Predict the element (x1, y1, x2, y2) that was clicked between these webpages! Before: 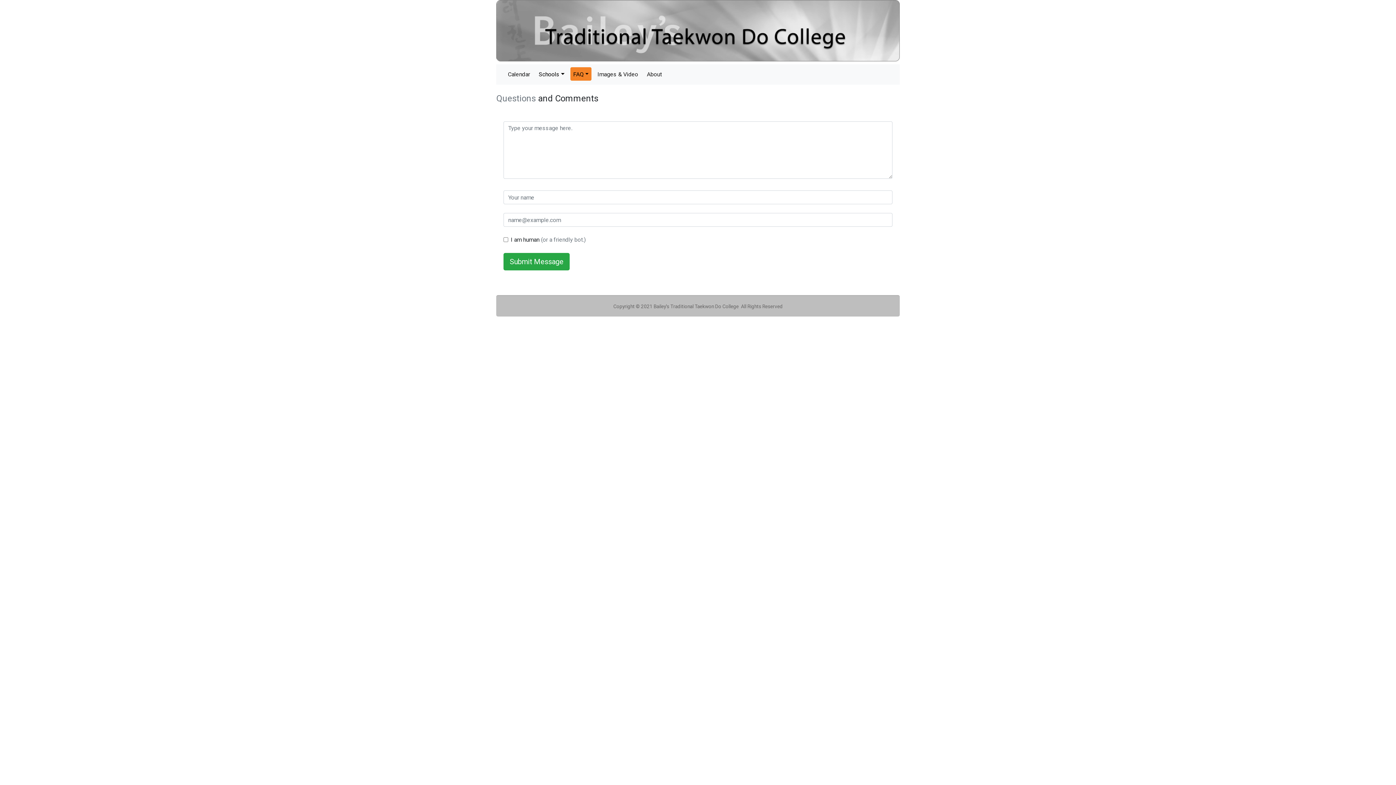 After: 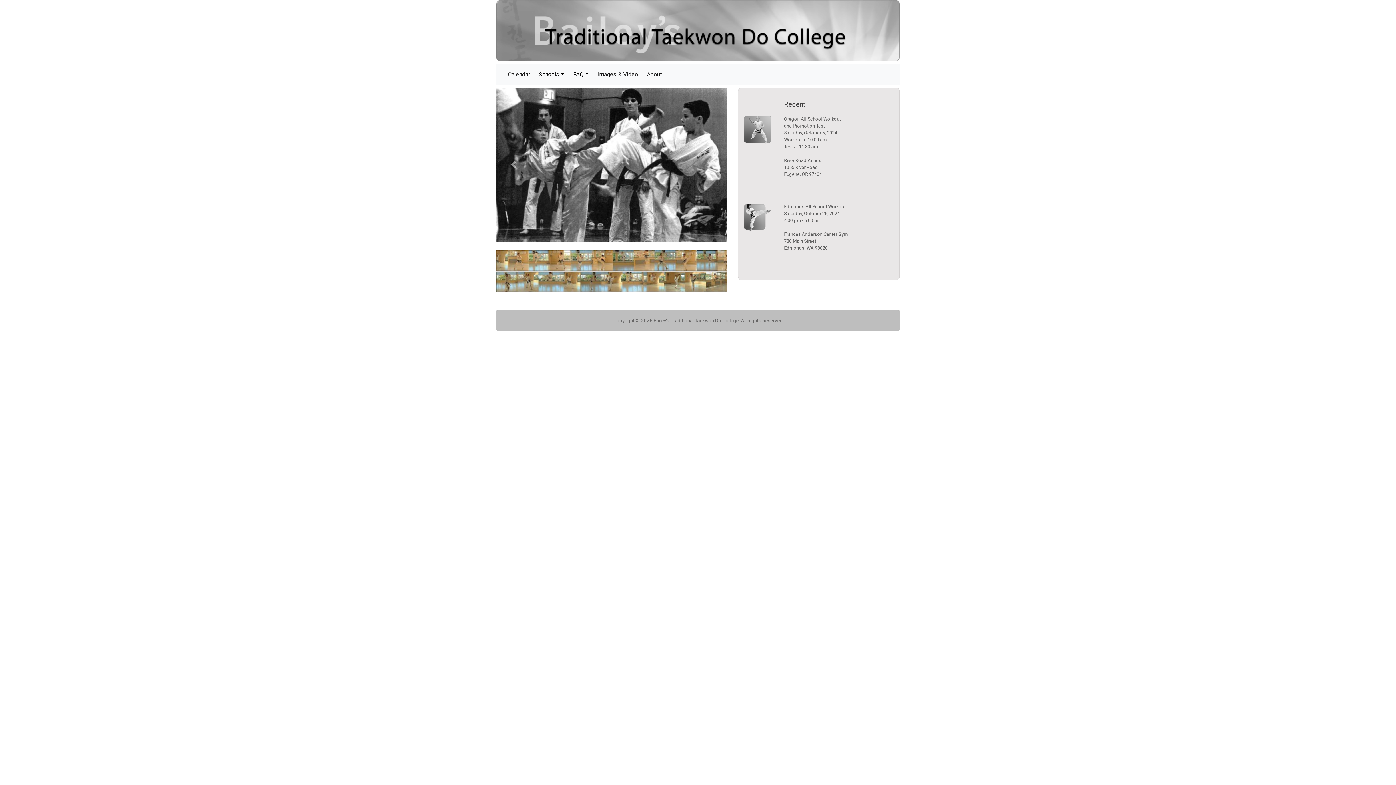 Action: bbox: (496, 0, 900, 61)